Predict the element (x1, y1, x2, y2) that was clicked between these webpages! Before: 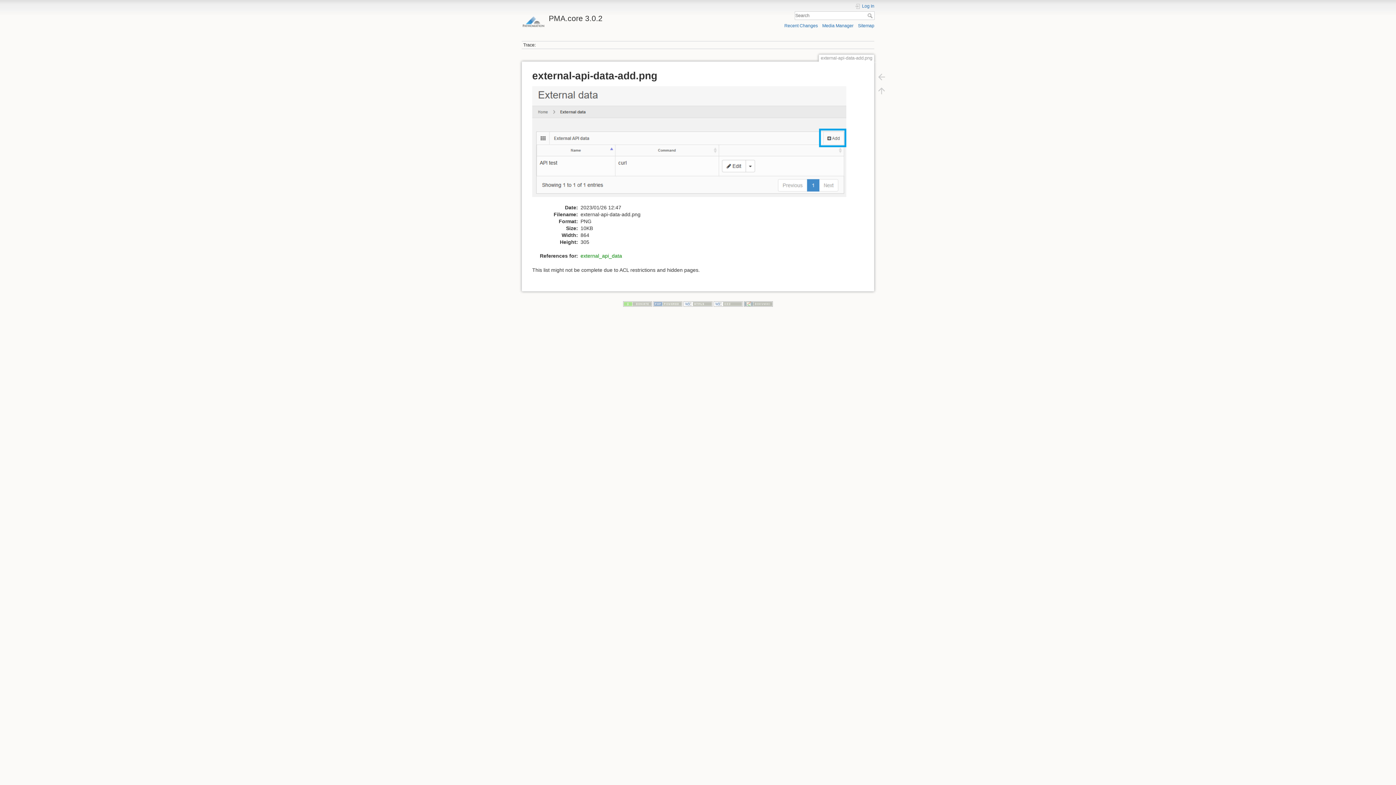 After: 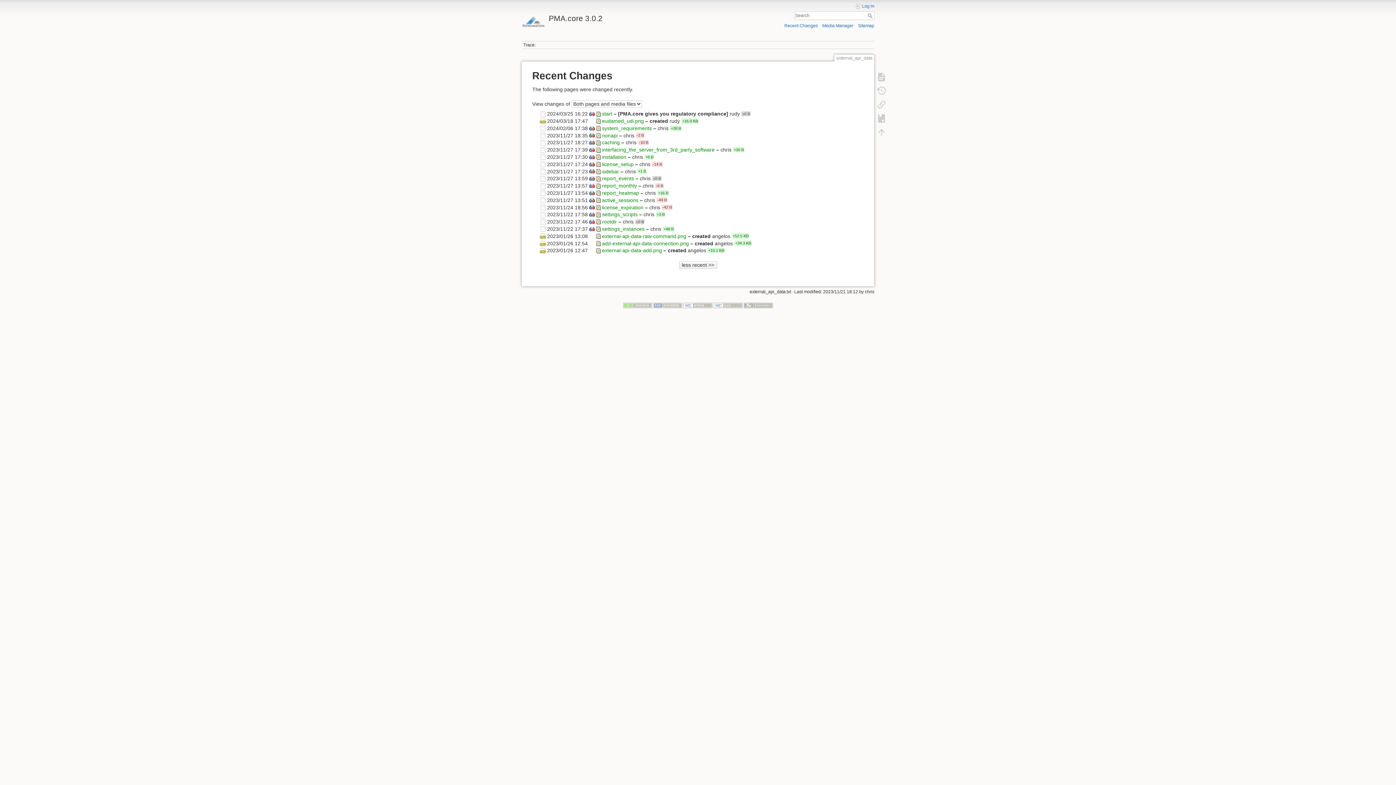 Action: bbox: (784, 23, 818, 28) label: Recent Changes